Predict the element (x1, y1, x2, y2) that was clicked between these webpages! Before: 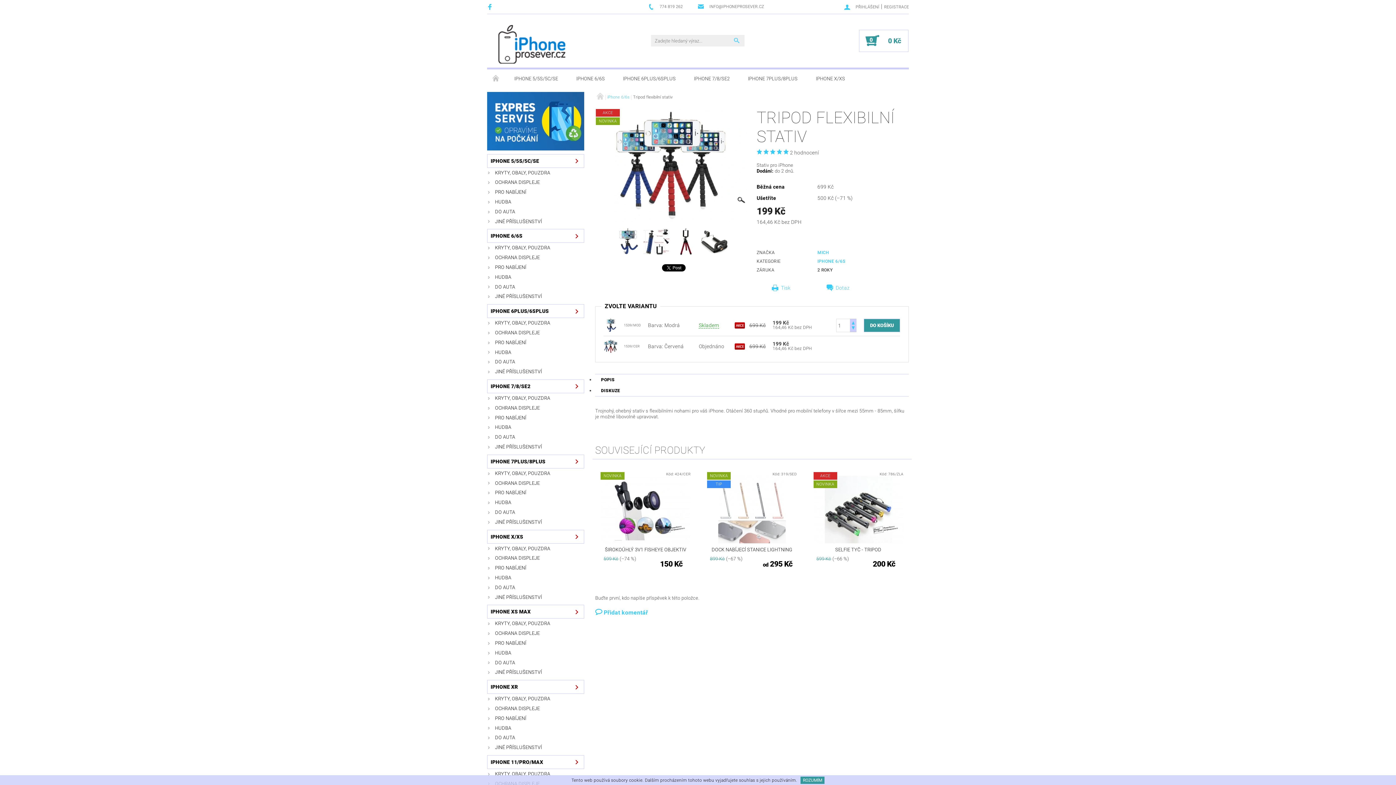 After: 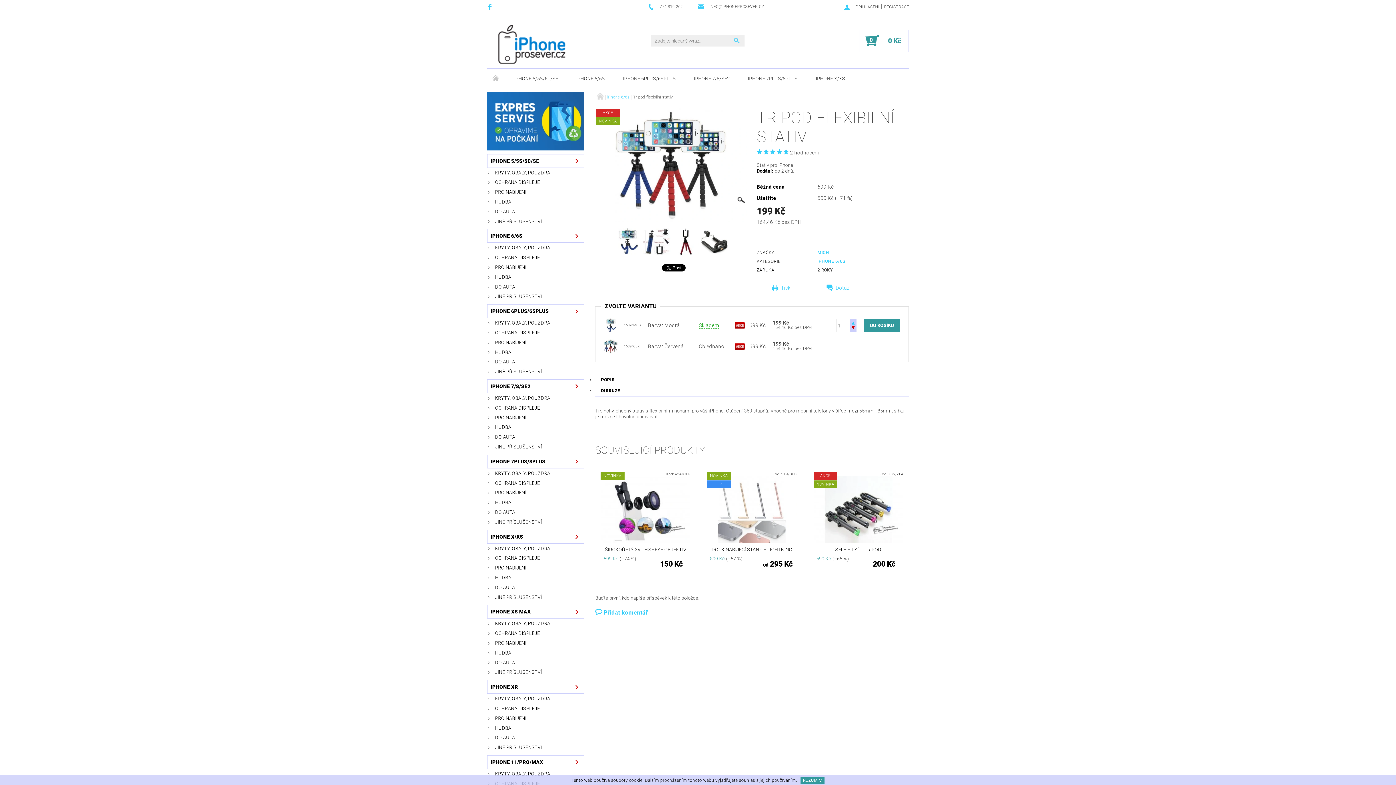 Action: label:   bbox: (850, 325, 856, 332)